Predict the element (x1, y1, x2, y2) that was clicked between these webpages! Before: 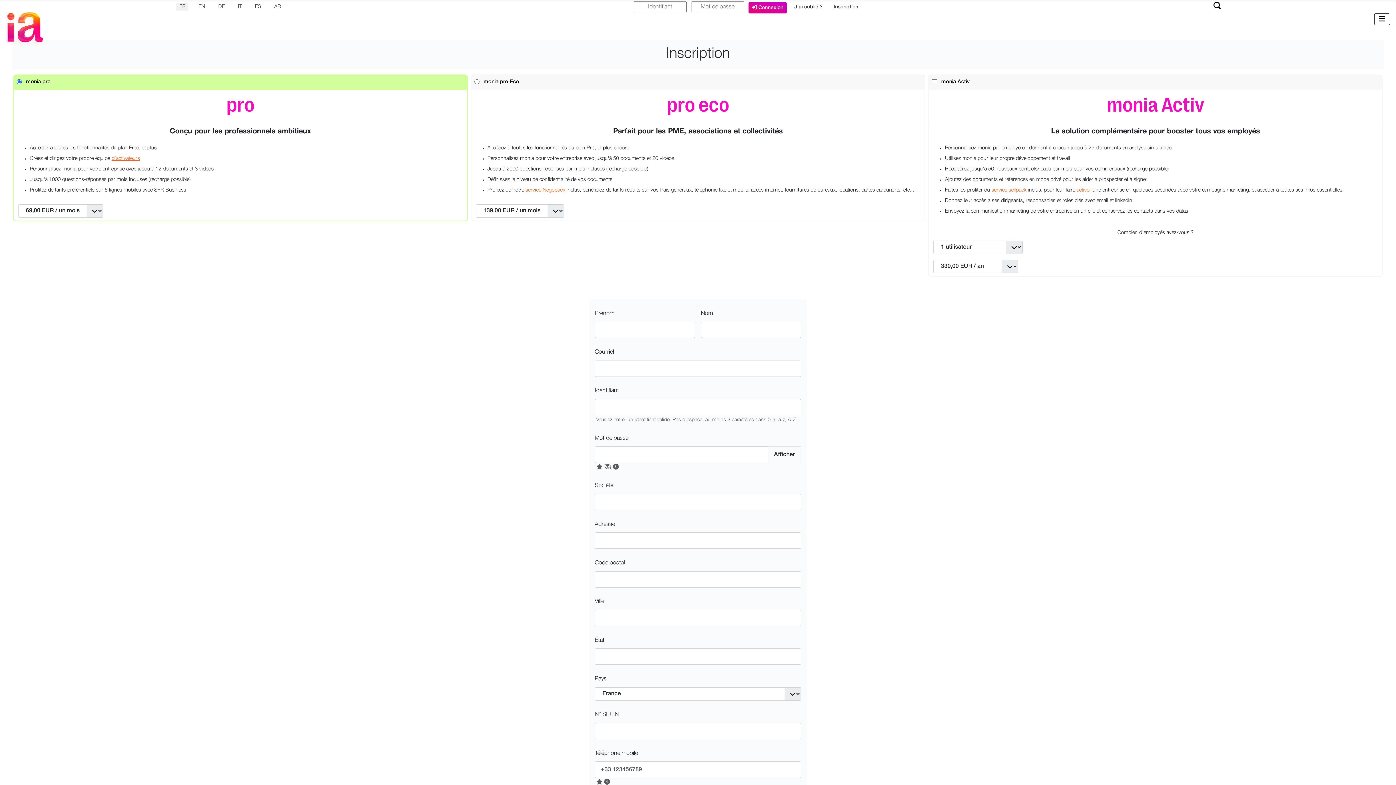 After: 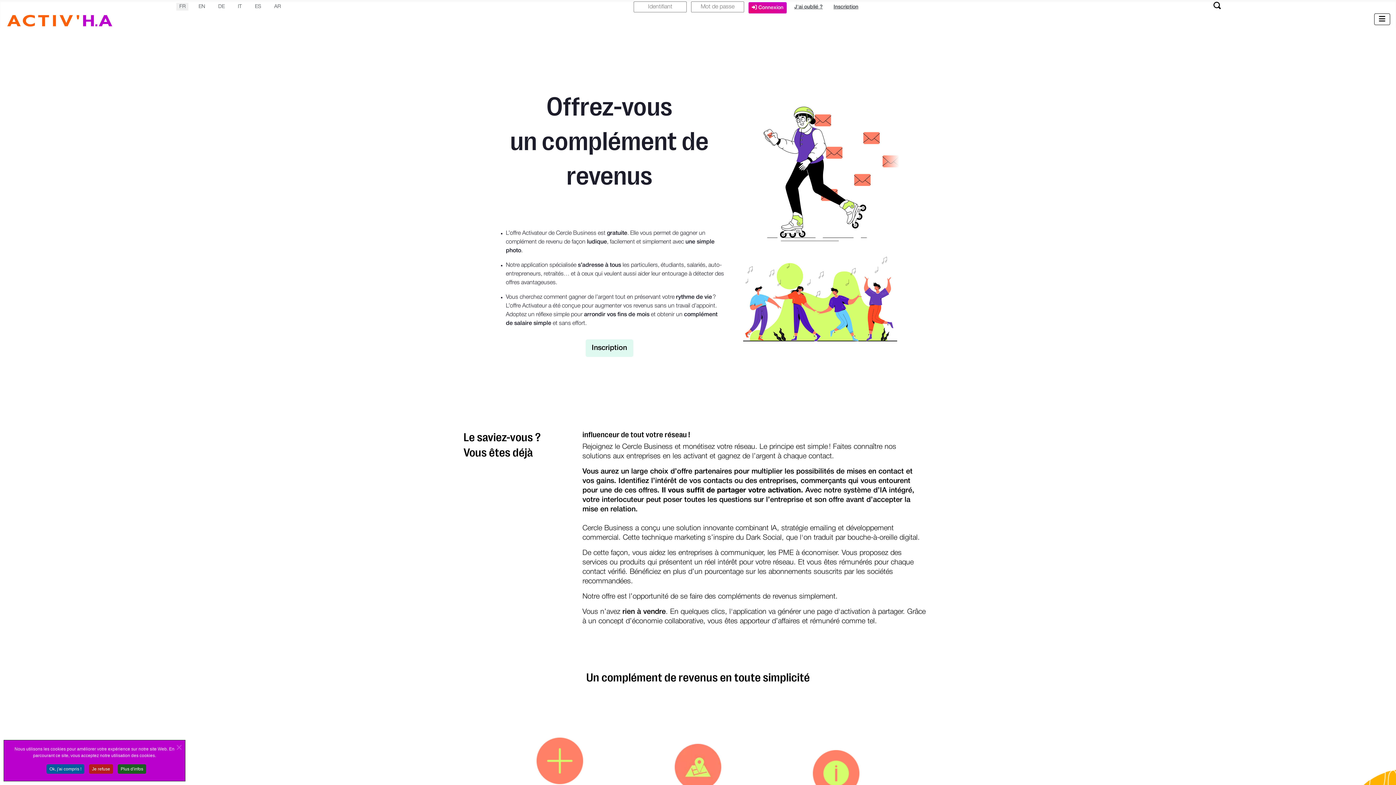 Action: bbox: (111, 156, 140, 160) label: d’activateurs